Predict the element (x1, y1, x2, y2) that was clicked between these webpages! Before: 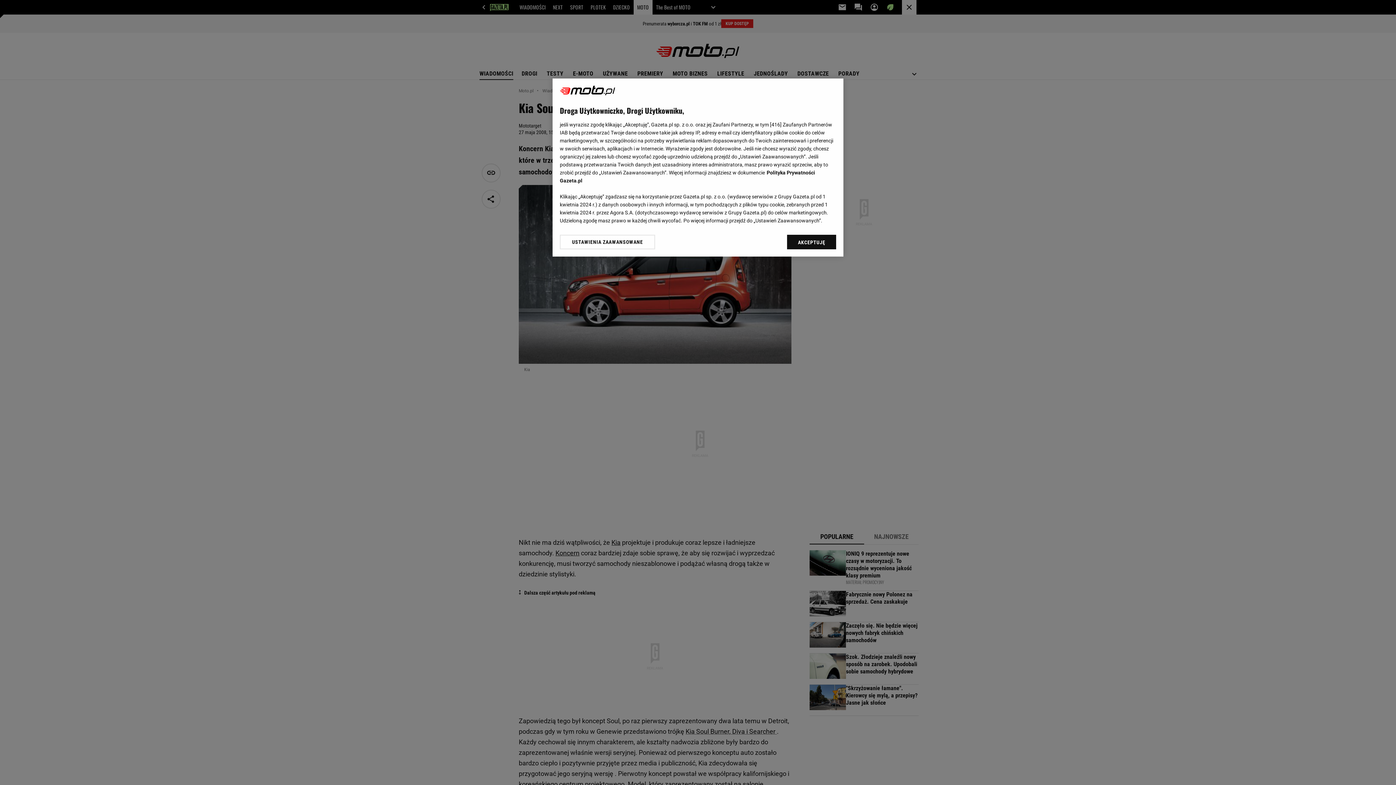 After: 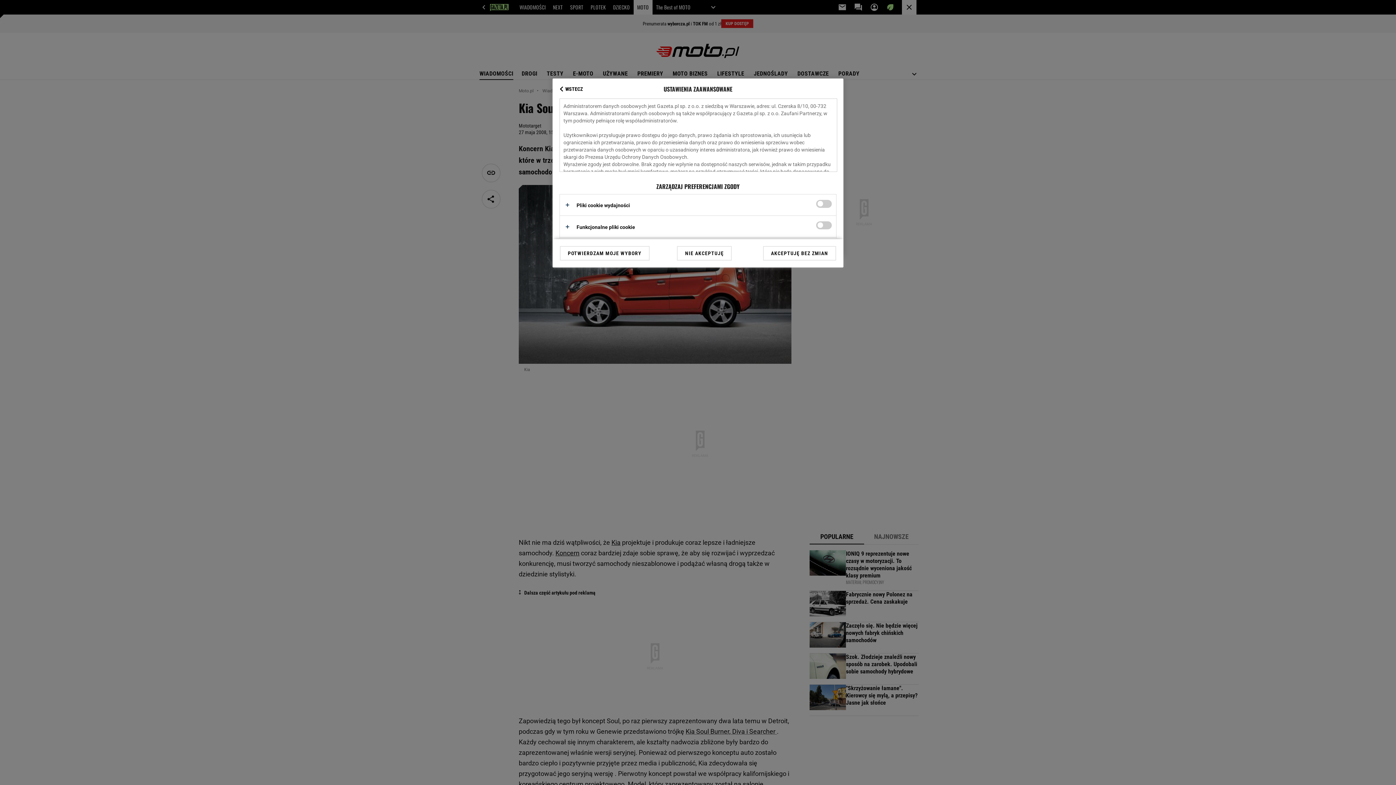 Action: label: USTAWIENIA ZAAWANSOWANE bbox: (560, 234, 655, 249)